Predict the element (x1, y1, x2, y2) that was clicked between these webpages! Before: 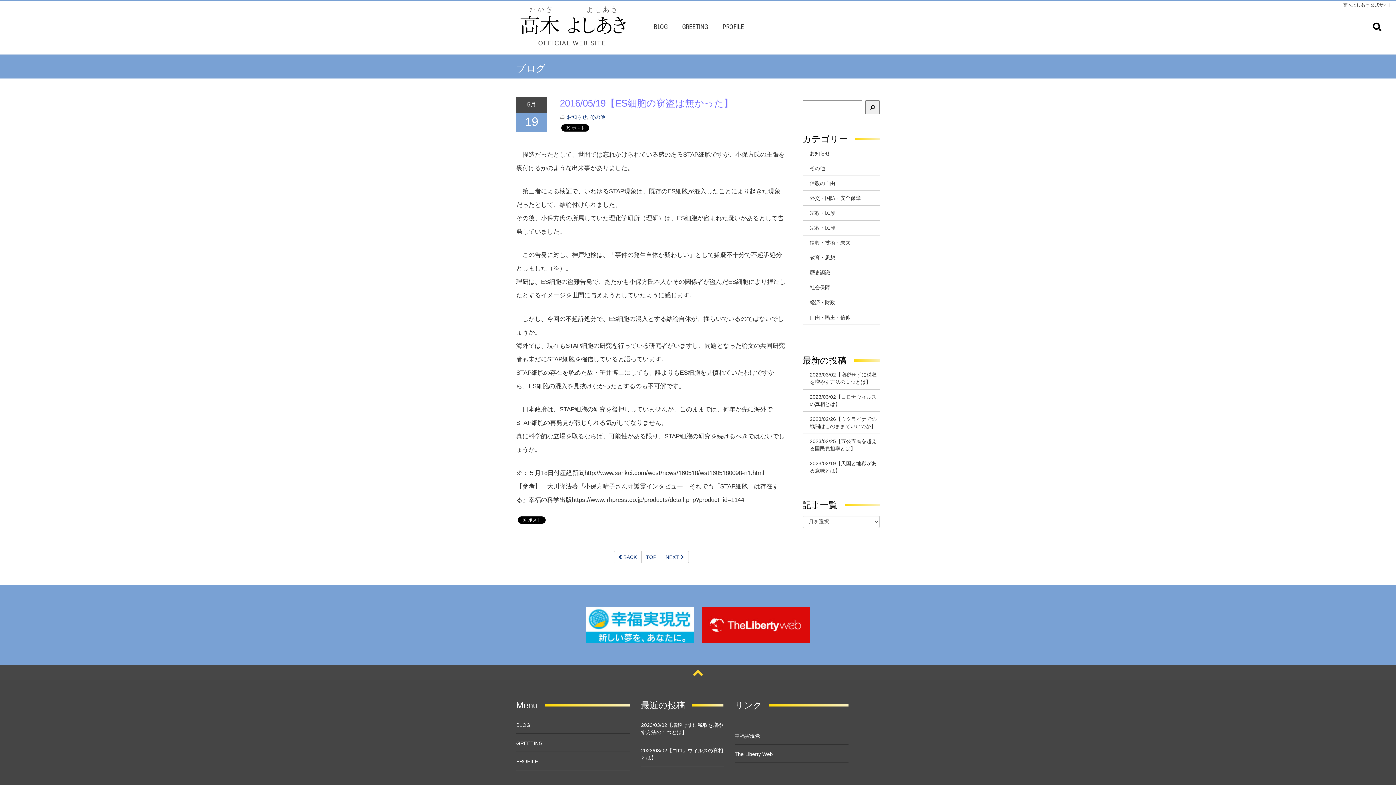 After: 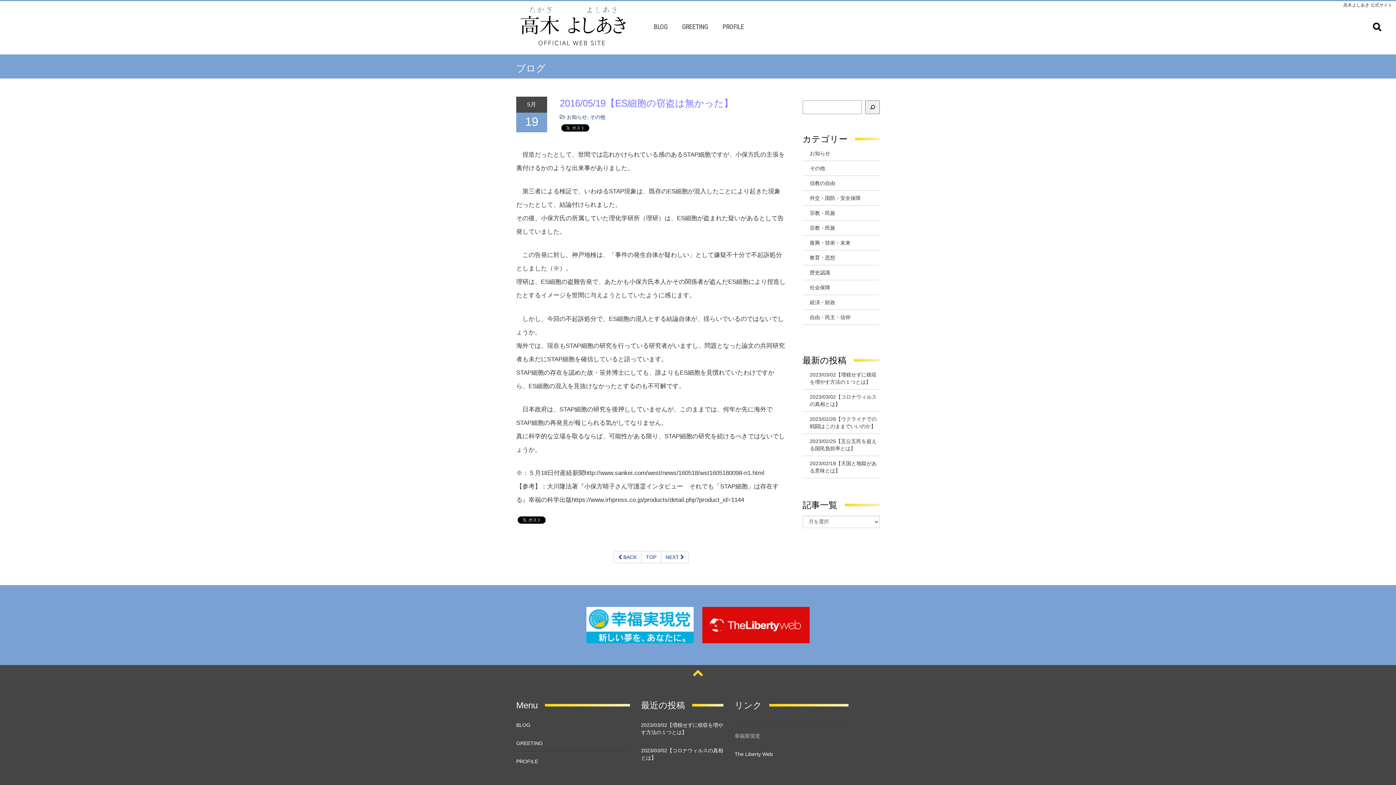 Action: bbox: (734, 727, 848, 745) label: 幸福実現党